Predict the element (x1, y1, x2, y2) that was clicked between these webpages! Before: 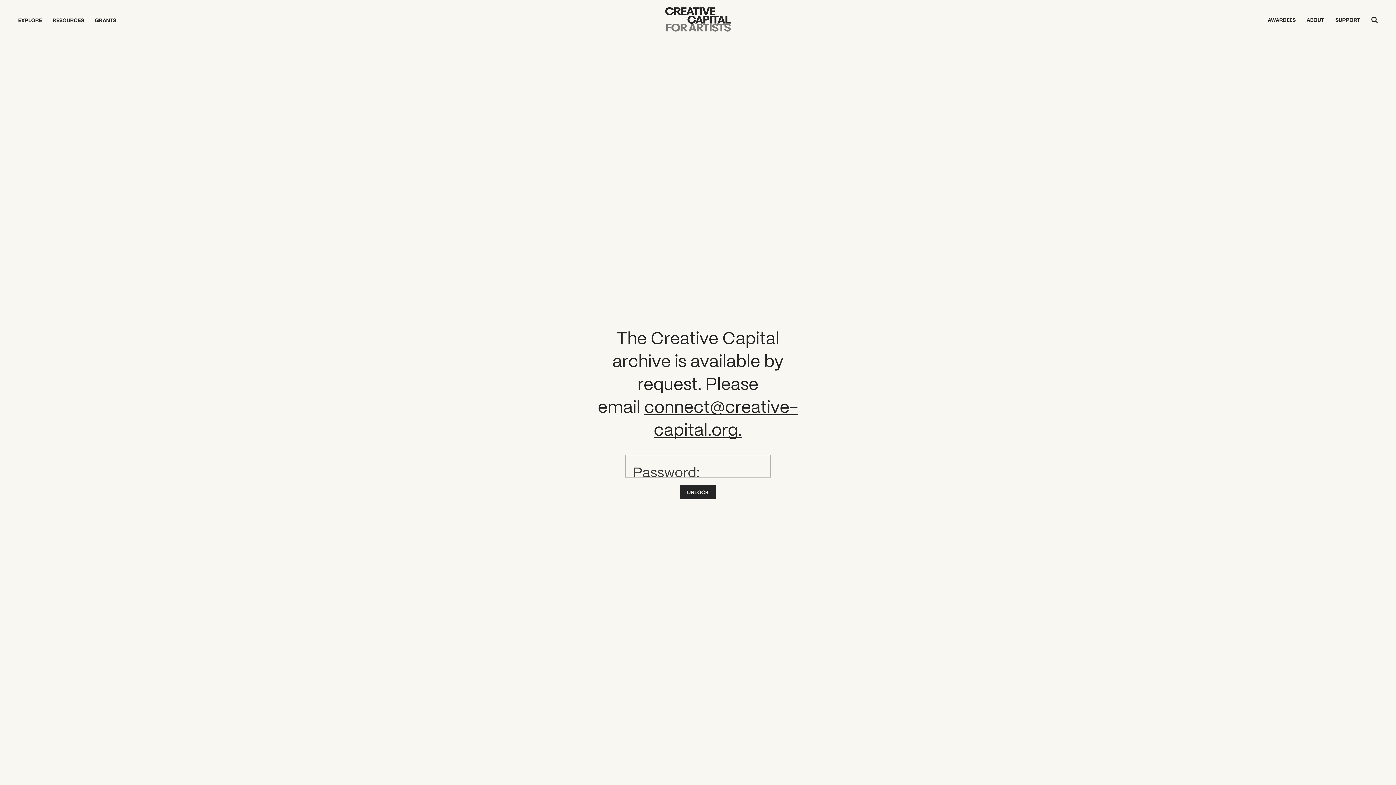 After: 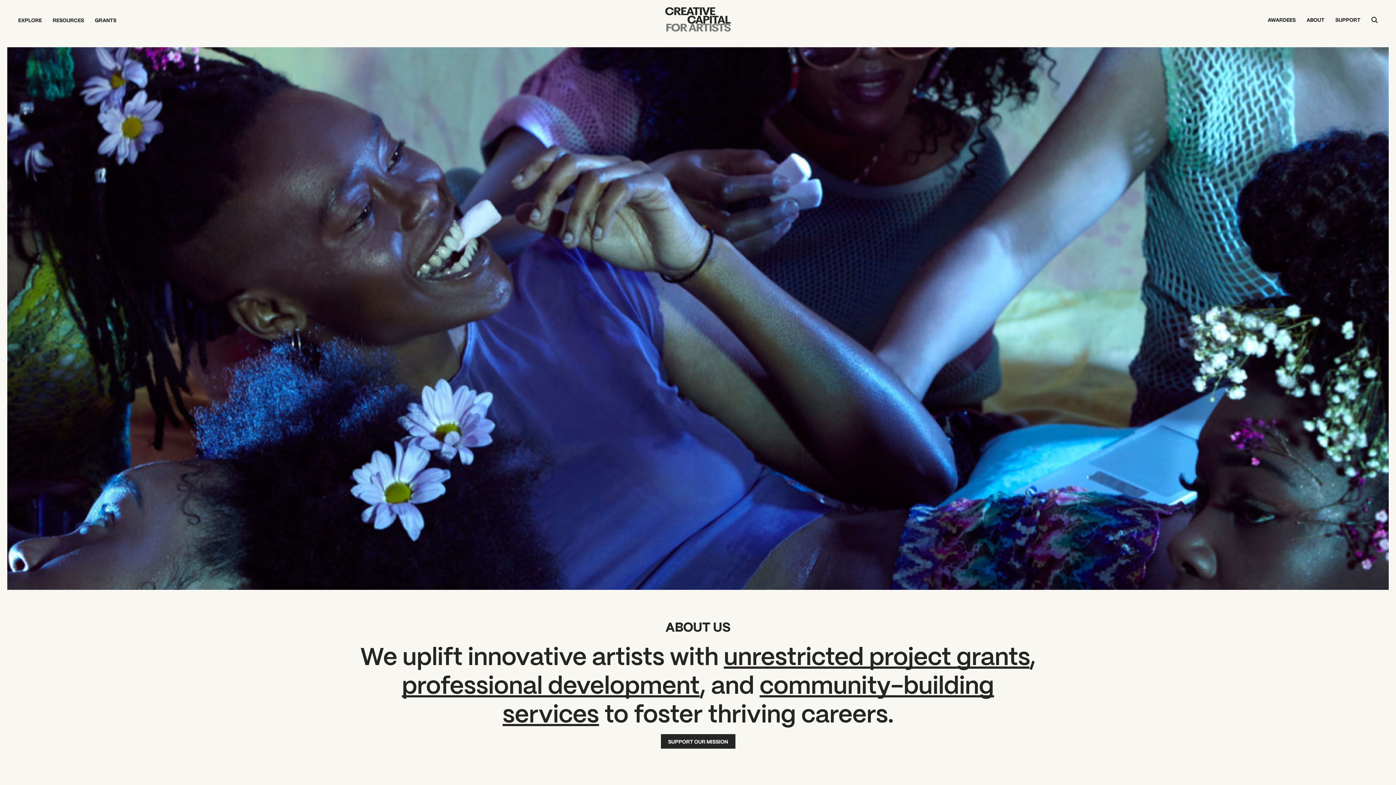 Action: bbox: (1306, 16, 1335, 22) label: ABOUT